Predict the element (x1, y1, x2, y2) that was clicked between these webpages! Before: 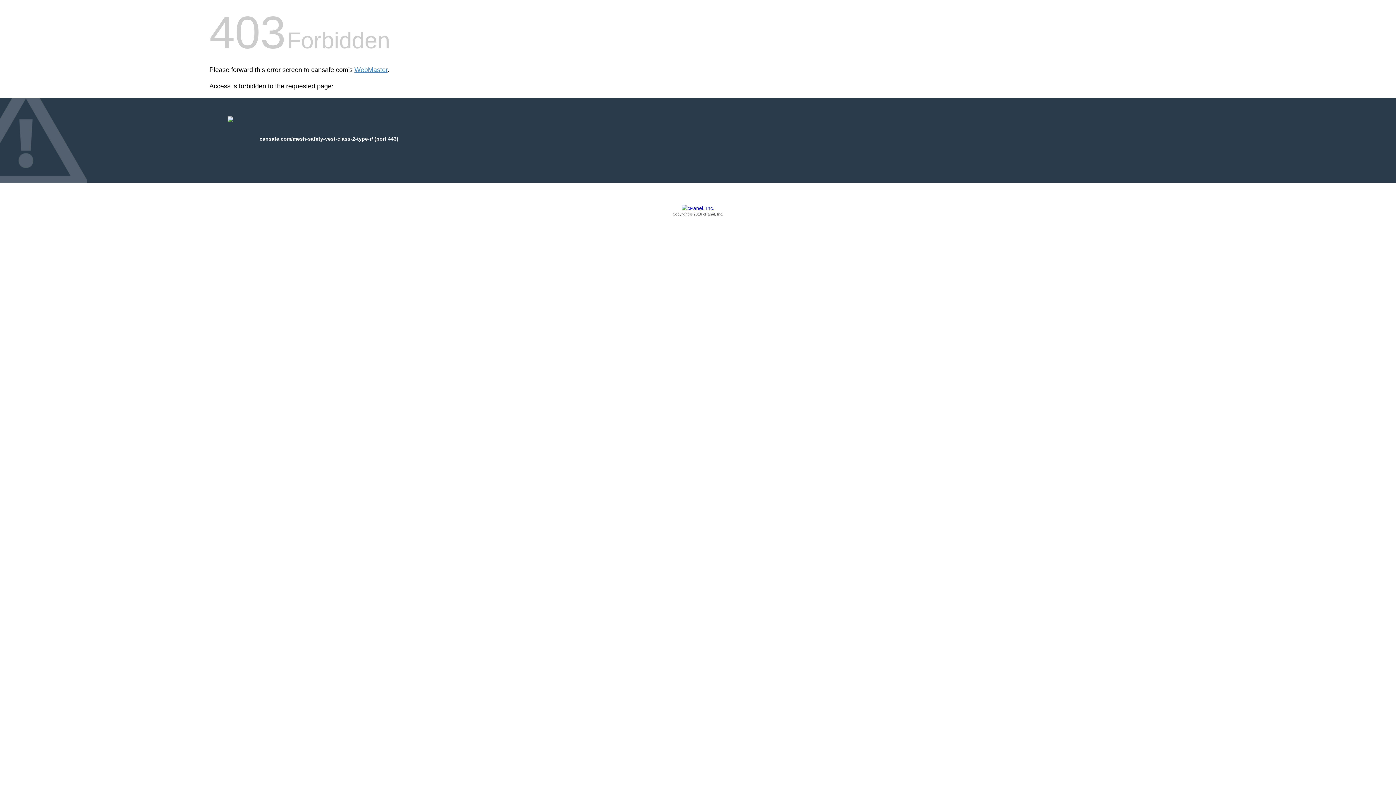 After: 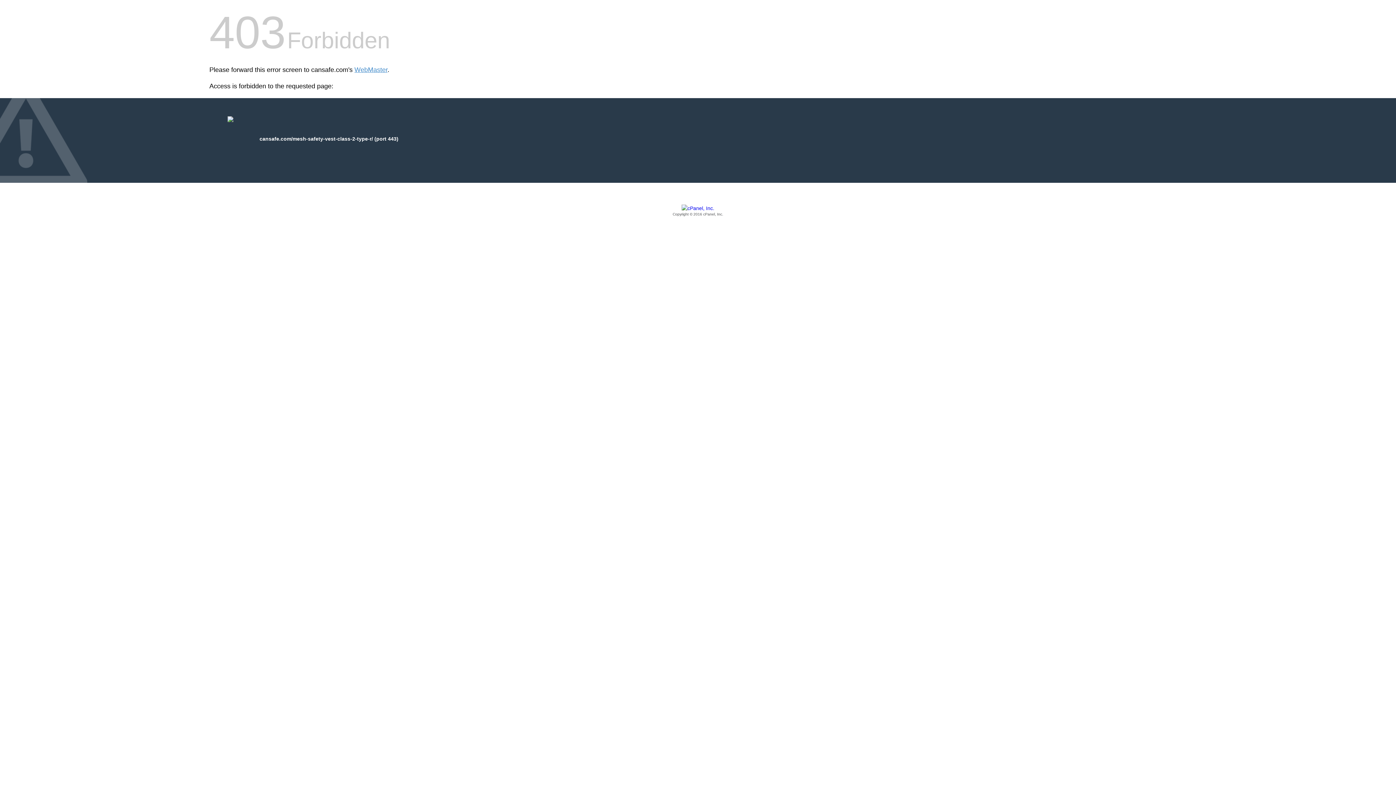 Action: label: Copyright © 2016 cPanel, Inc. bbox: (209, 205, 1186, 217)